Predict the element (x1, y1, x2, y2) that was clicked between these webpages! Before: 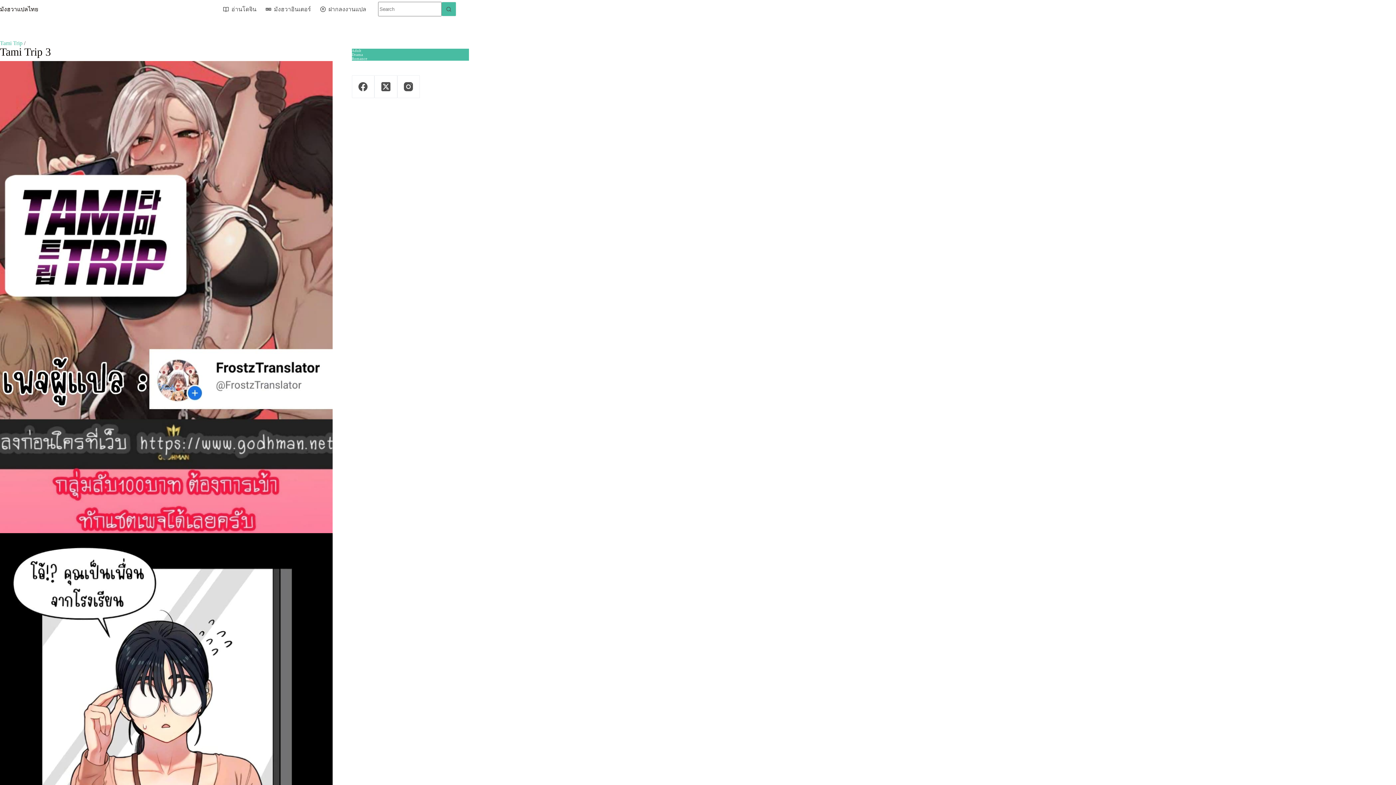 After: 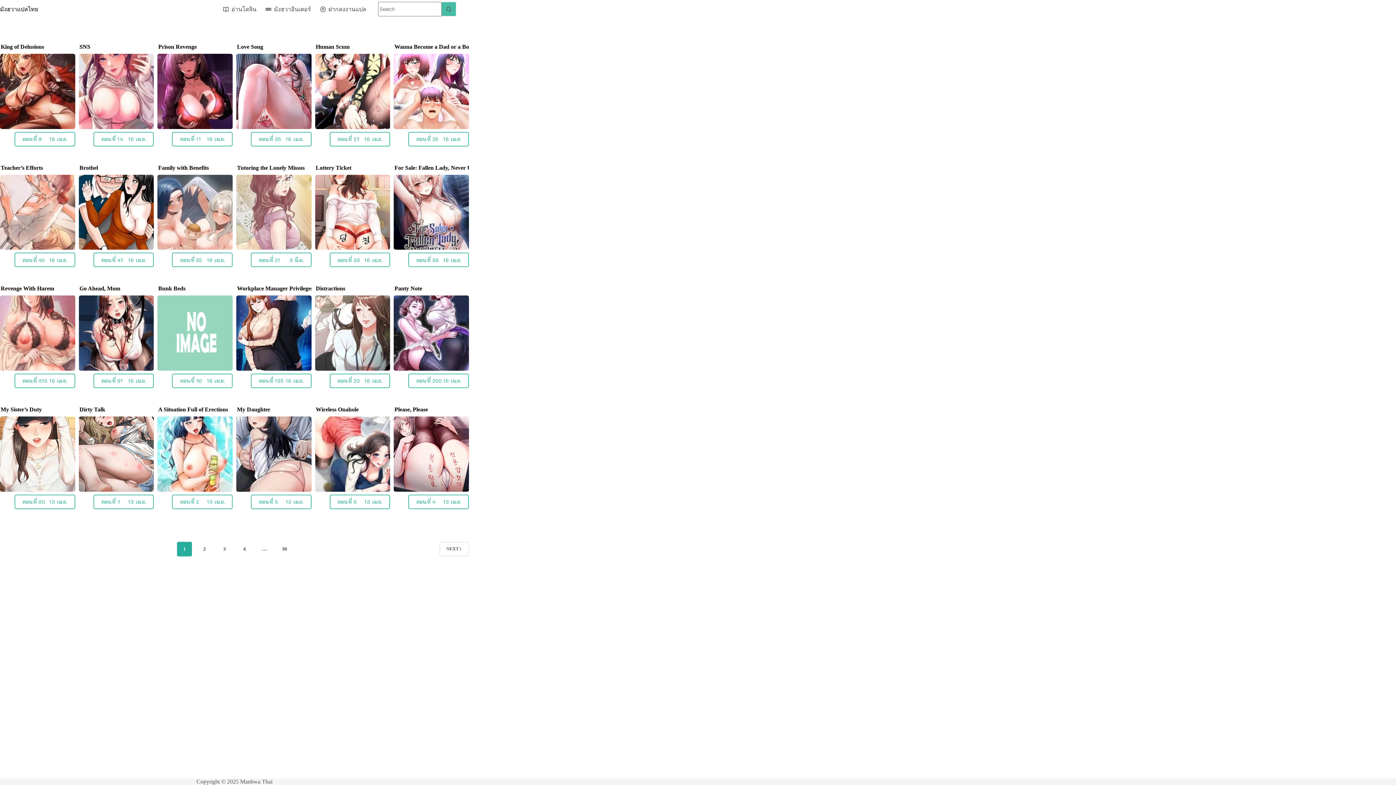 Action: bbox: (0, 6, 38, 12) label: มังฮวาแปลไทย